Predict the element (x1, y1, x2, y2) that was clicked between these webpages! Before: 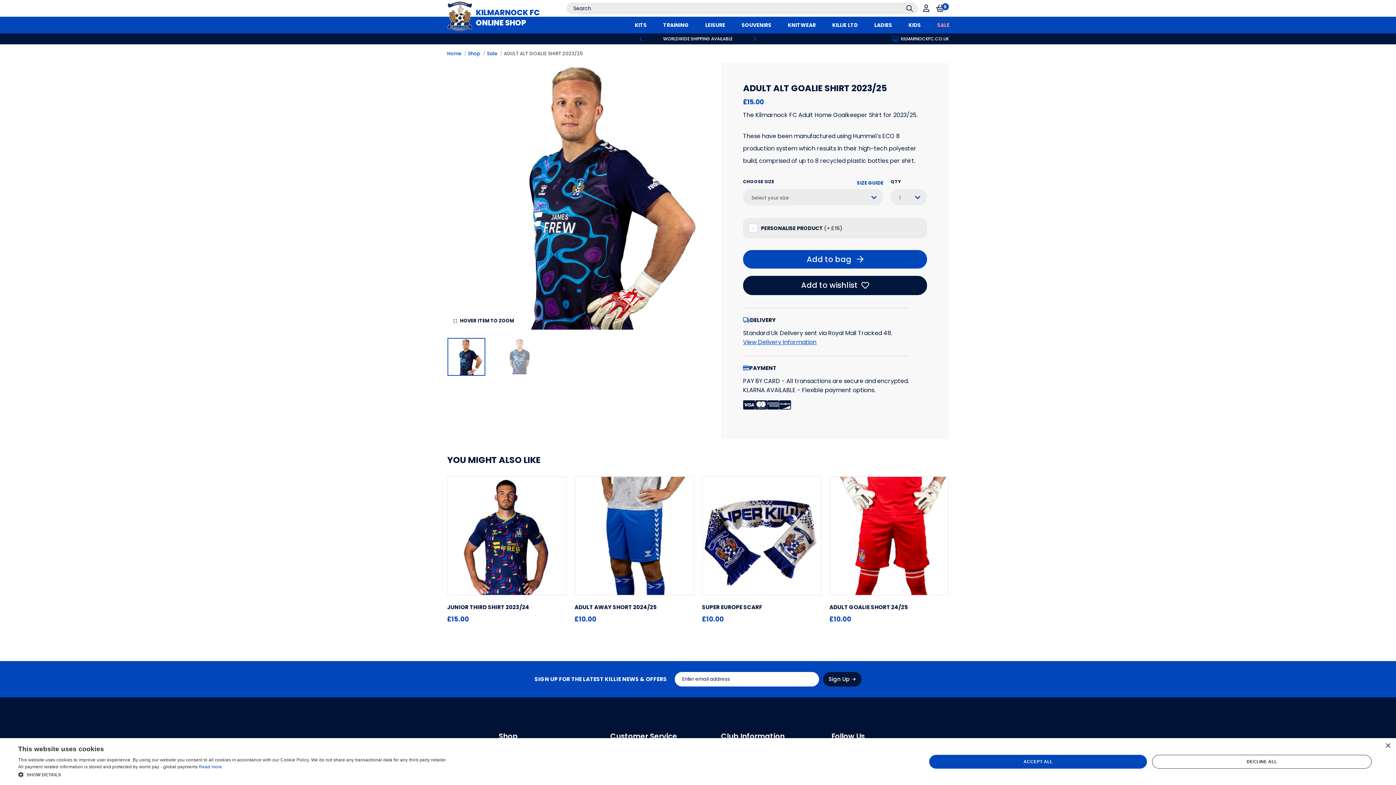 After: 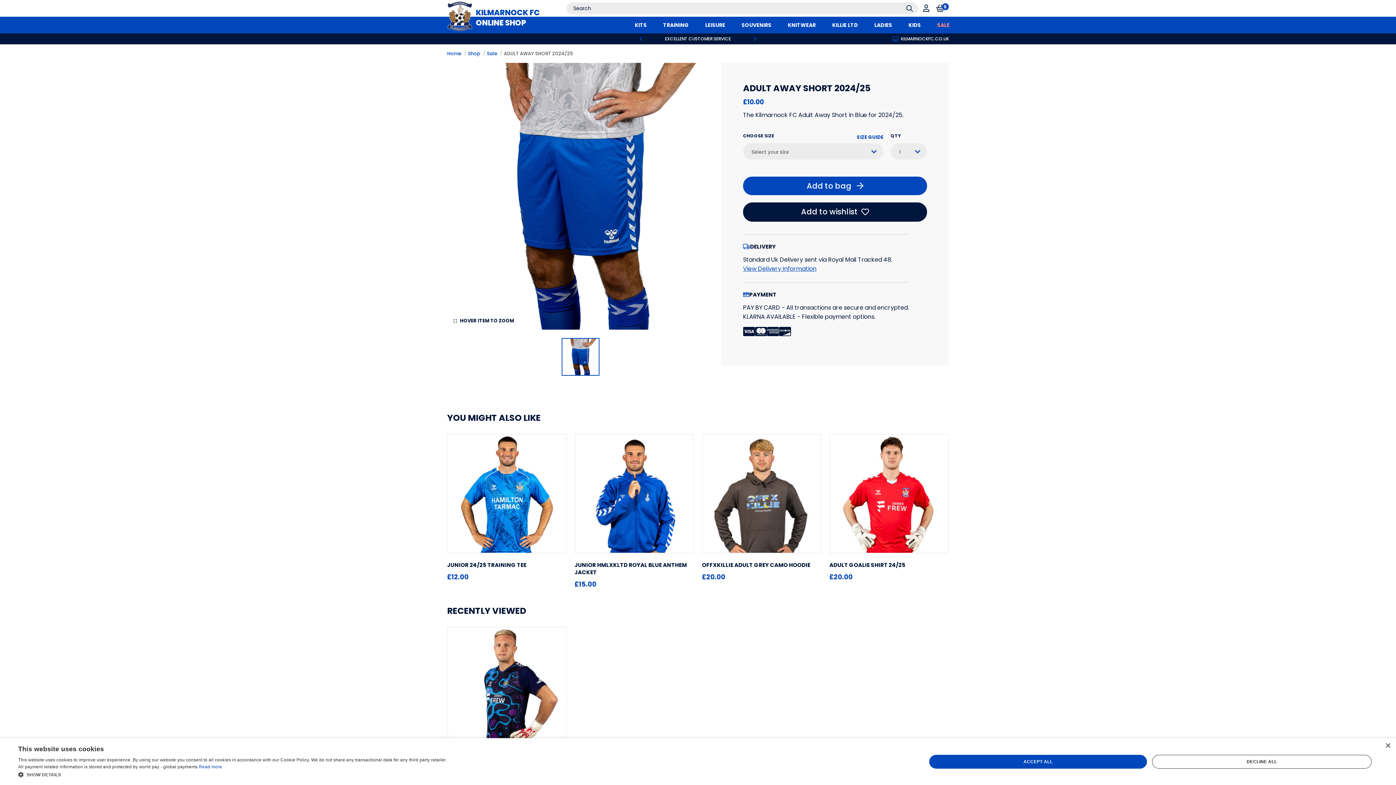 Action: bbox: (574, 476, 694, 595)